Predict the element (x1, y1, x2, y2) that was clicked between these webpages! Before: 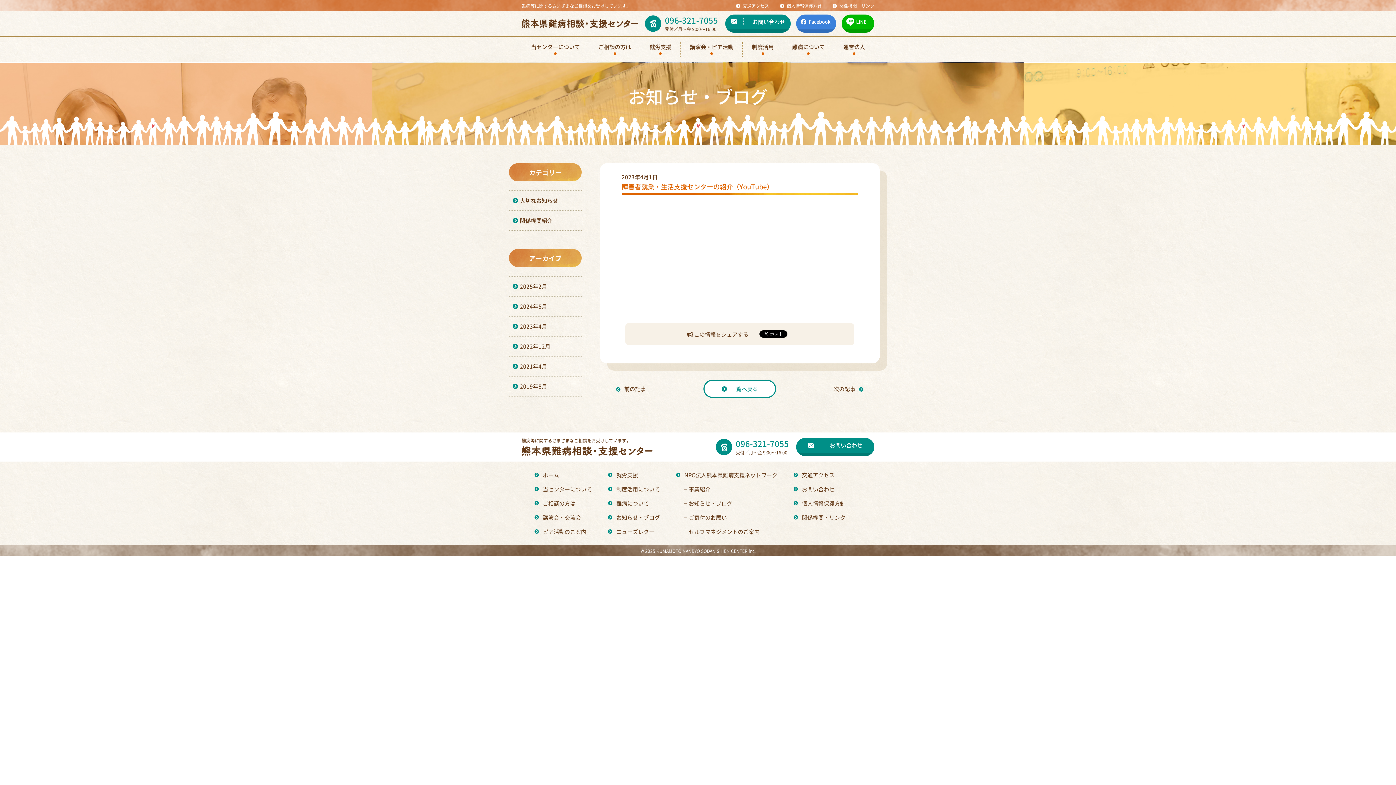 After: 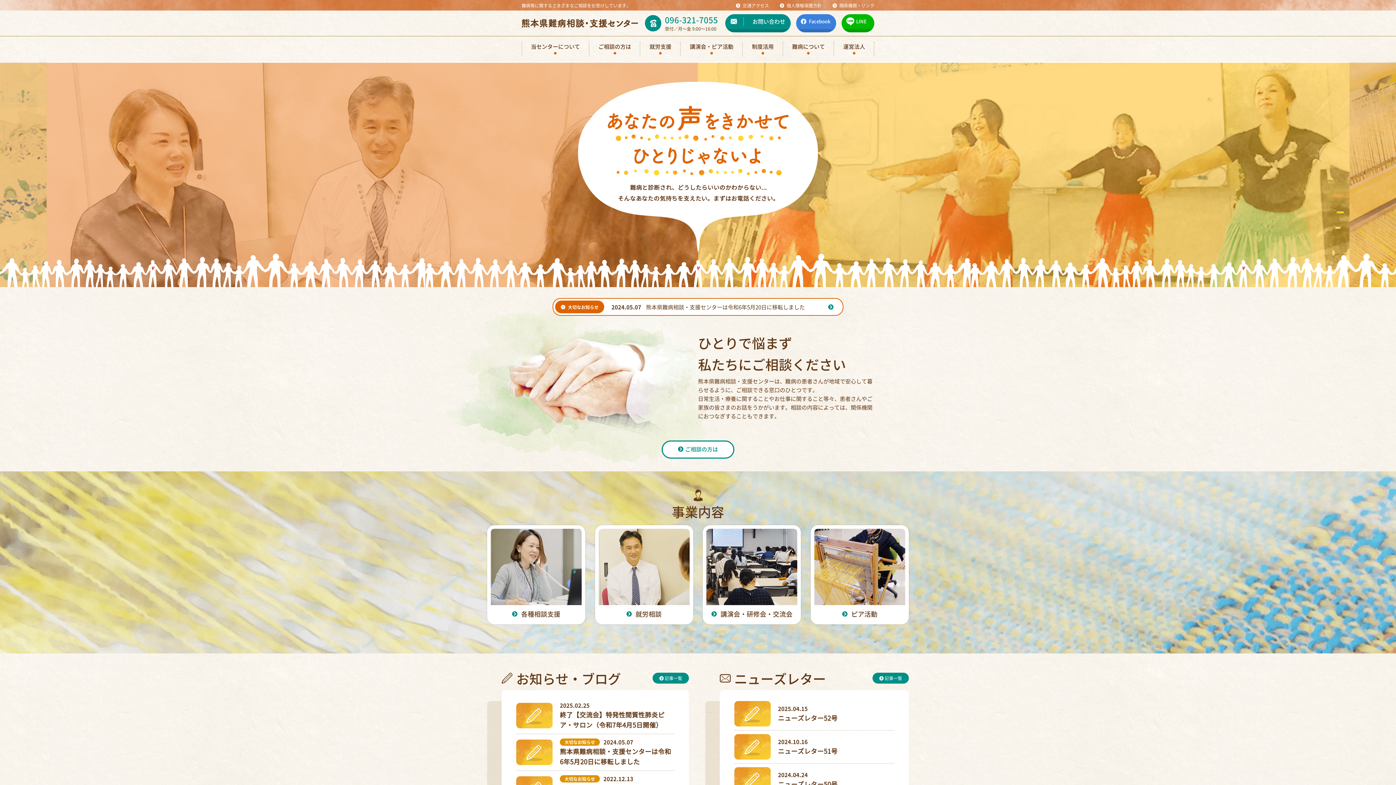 Action: bbox: (521, 19, 638, 27)